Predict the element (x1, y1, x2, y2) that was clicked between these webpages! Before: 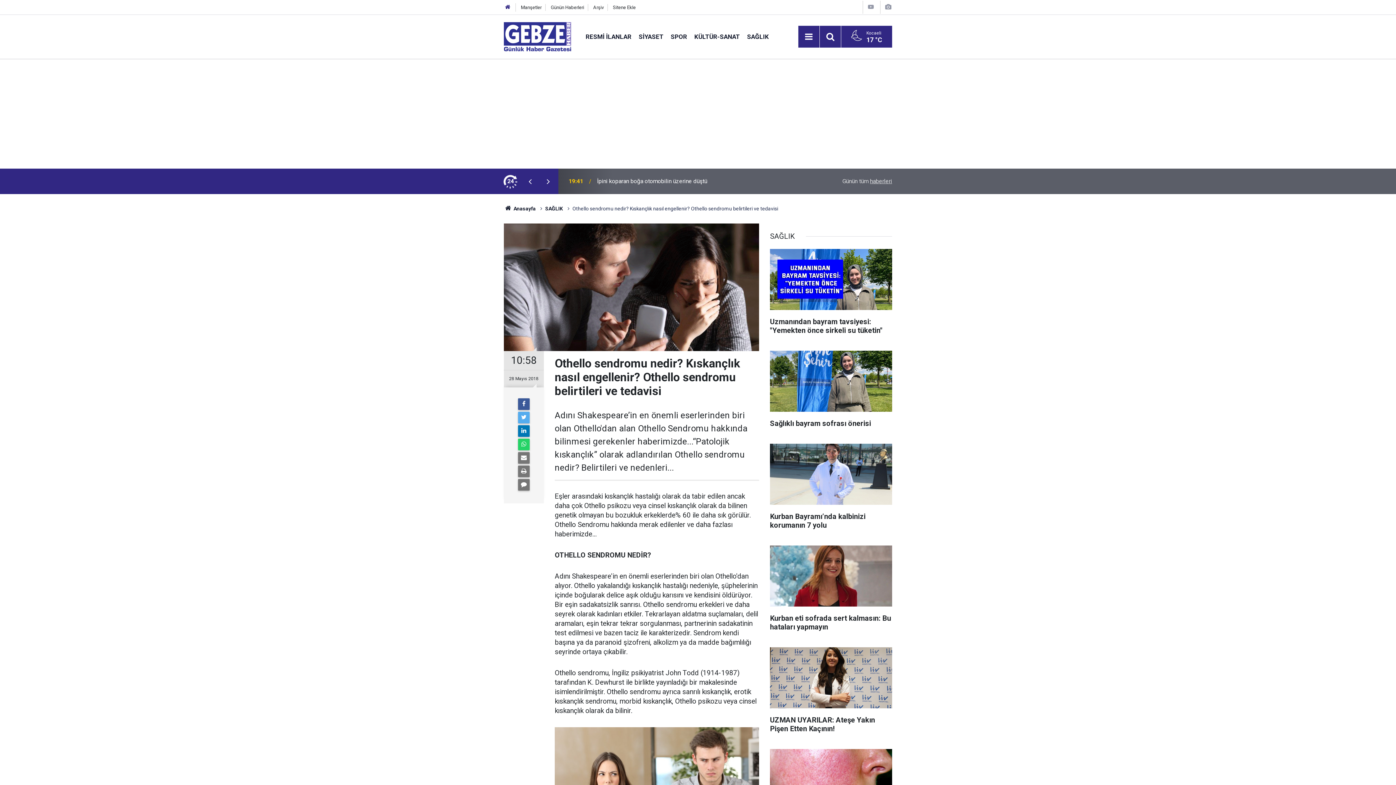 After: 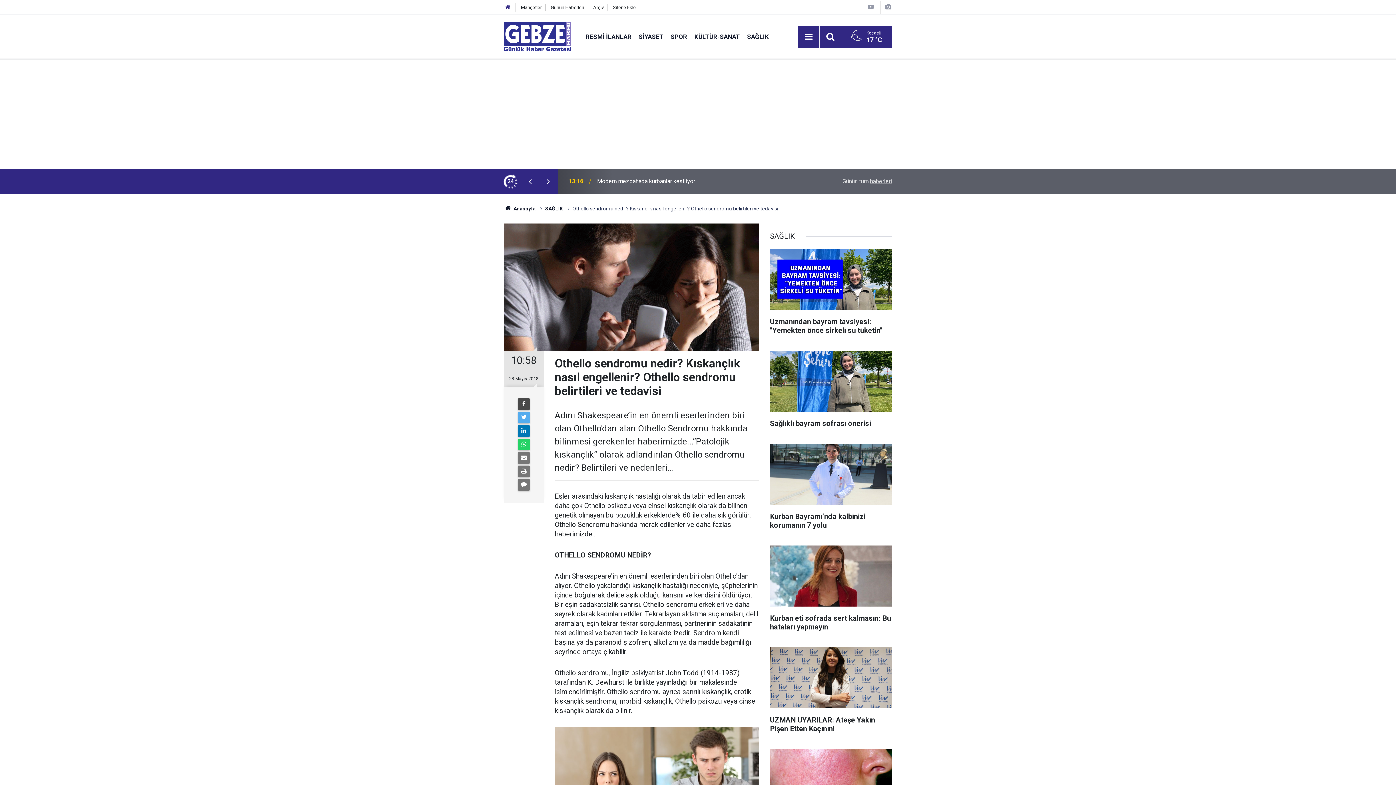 Action: bbox: (518, 398, 529, 410)